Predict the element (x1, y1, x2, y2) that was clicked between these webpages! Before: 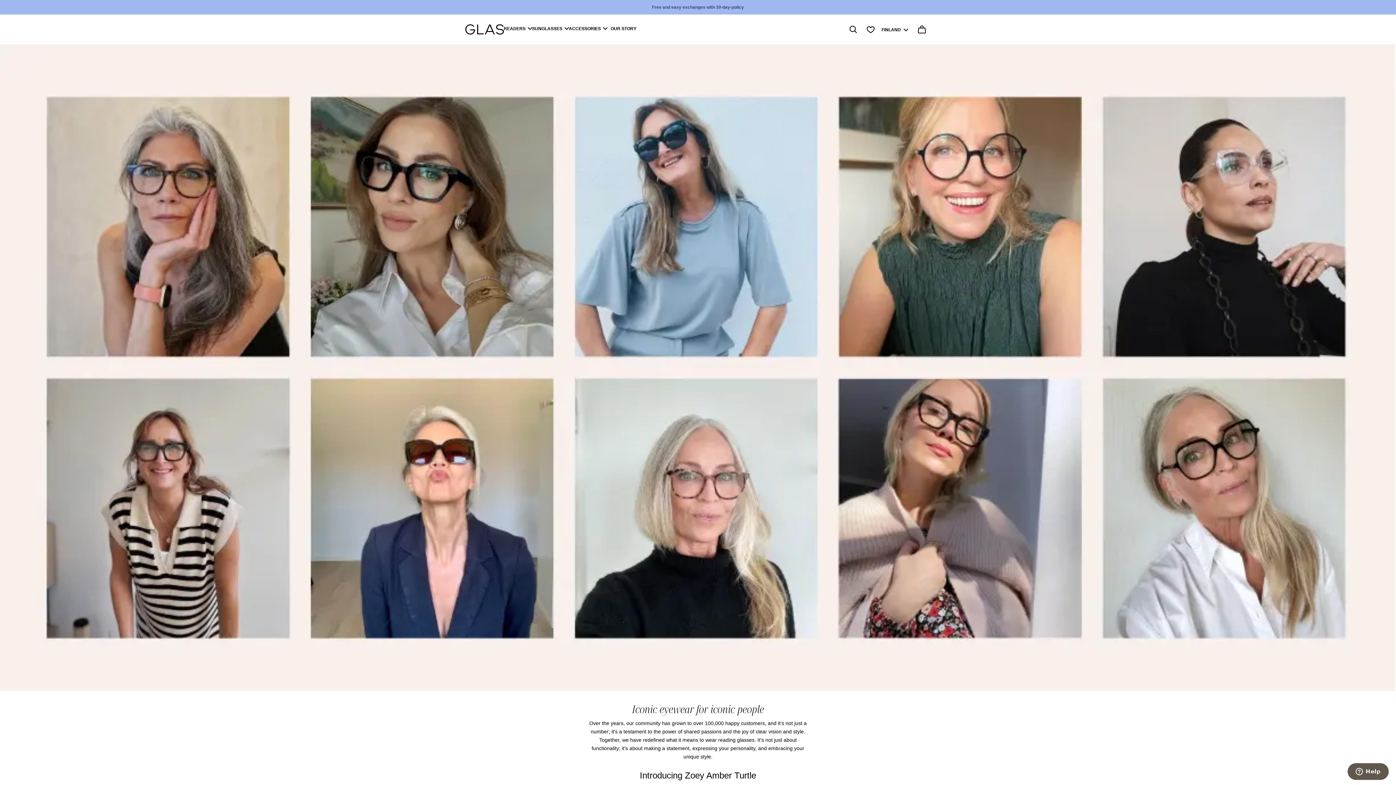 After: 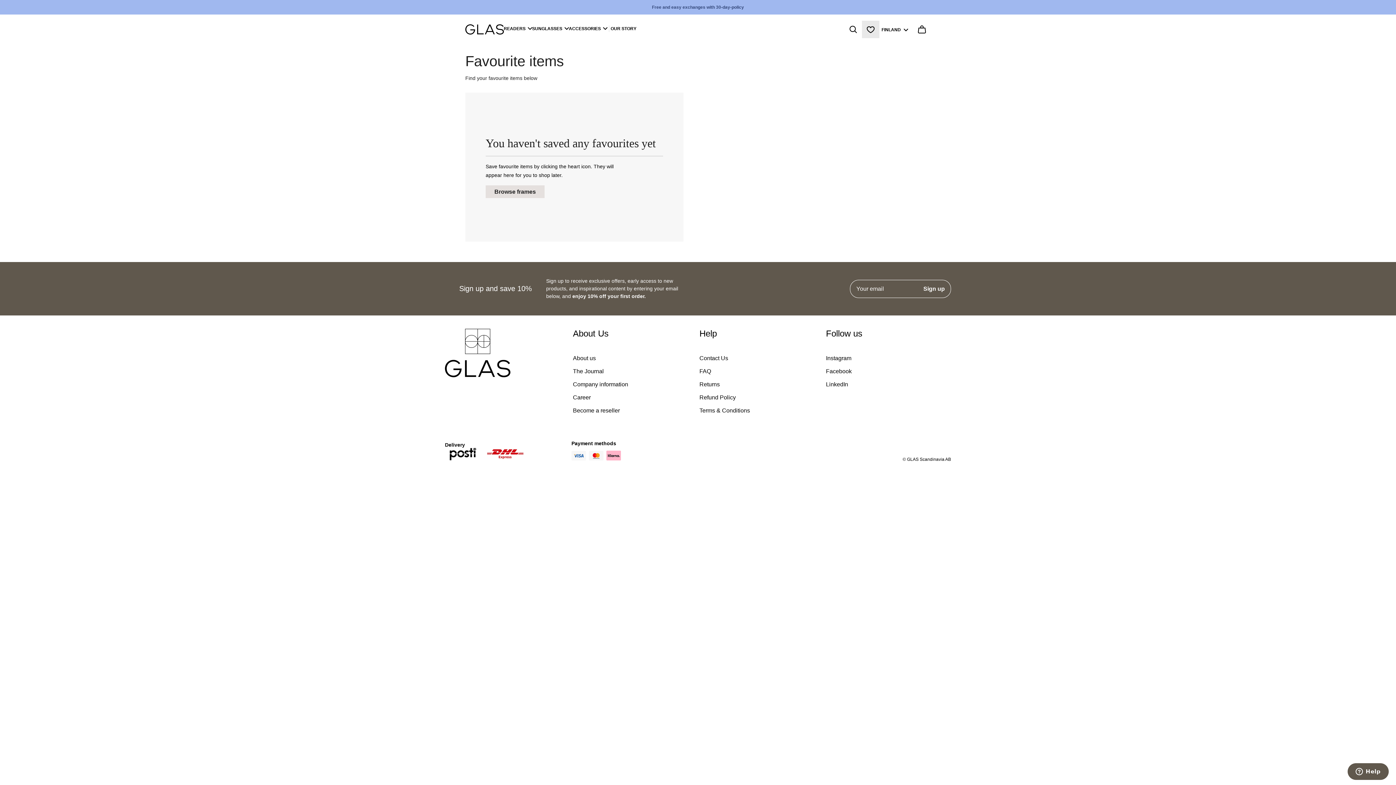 Action: bbox: (862, 20, 879, 38)